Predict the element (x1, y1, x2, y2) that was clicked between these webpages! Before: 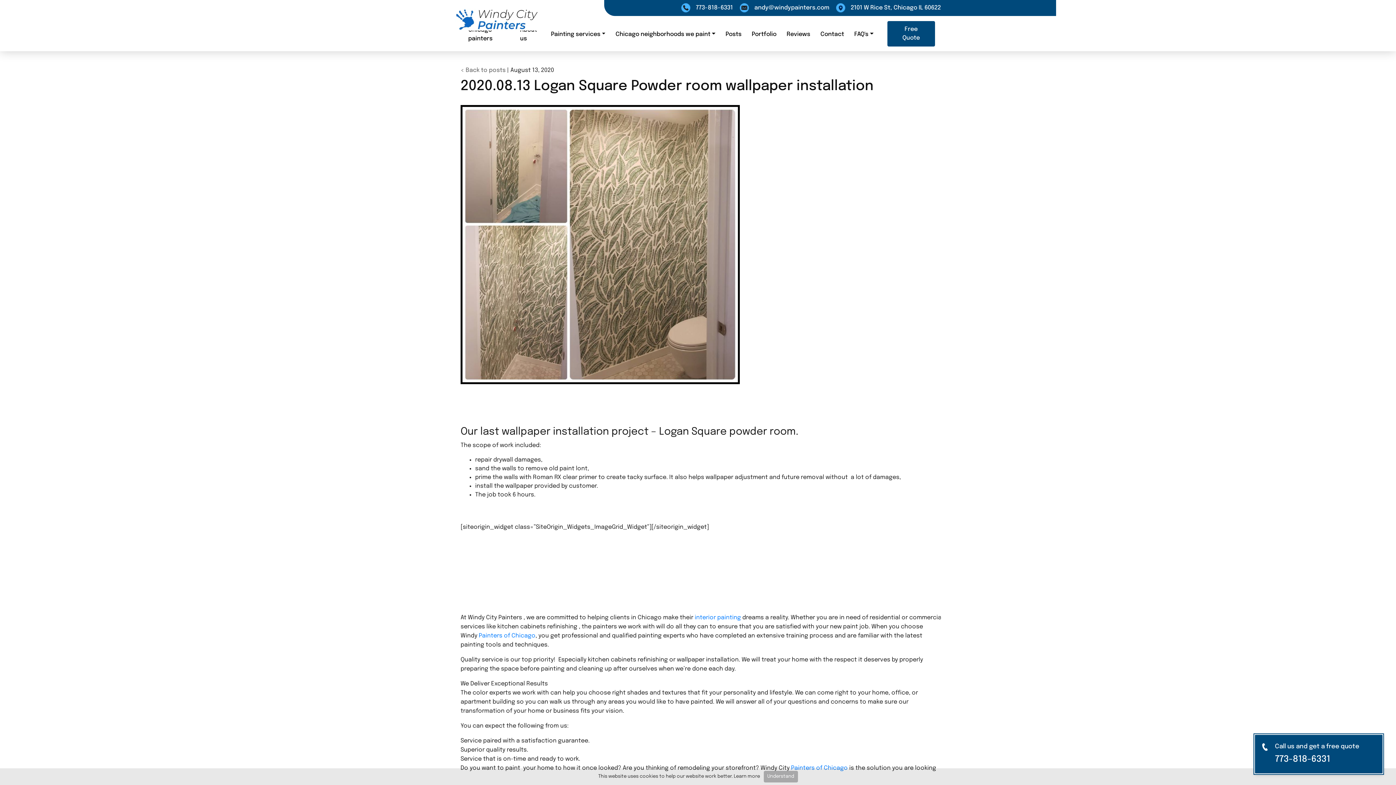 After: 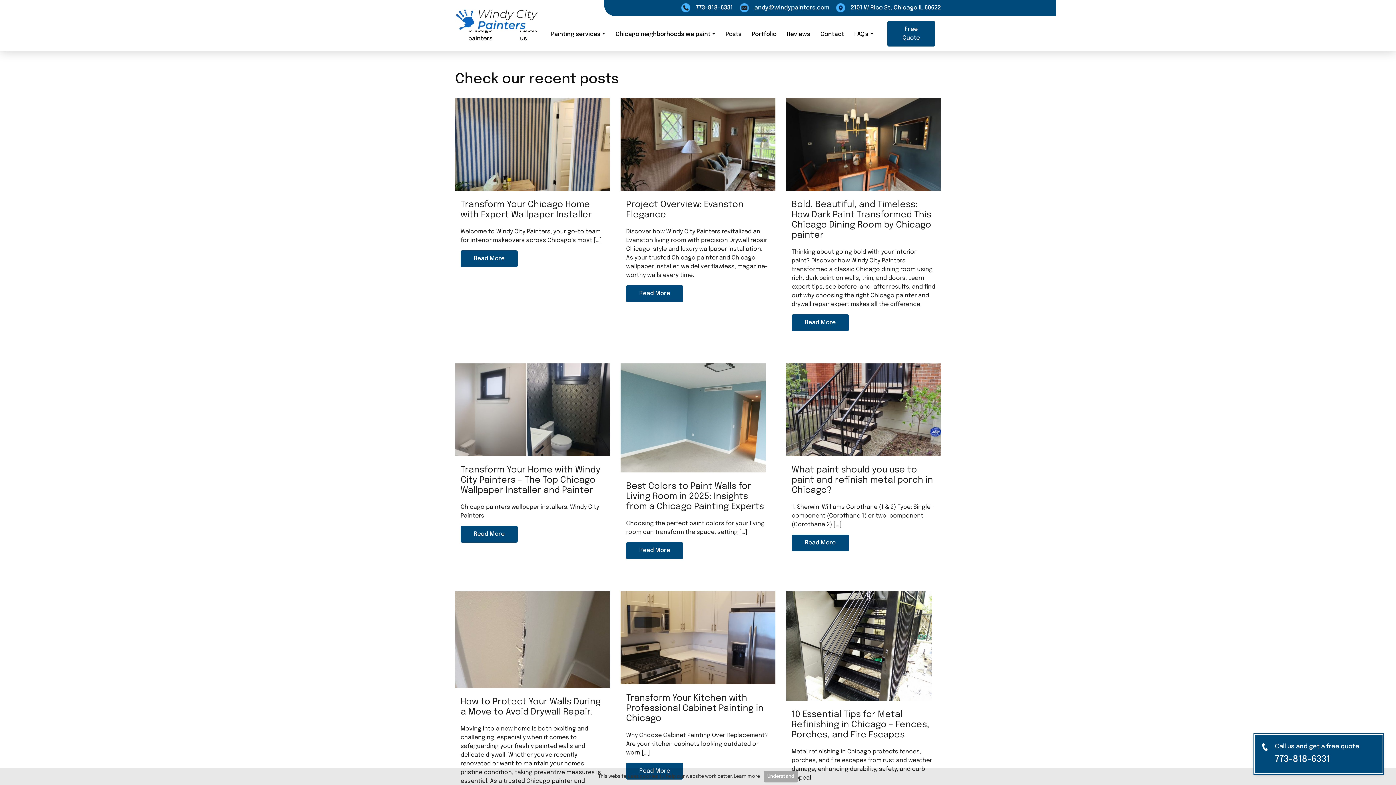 Action: label: < Back to posts bbox: (460, 66, 505, 74)